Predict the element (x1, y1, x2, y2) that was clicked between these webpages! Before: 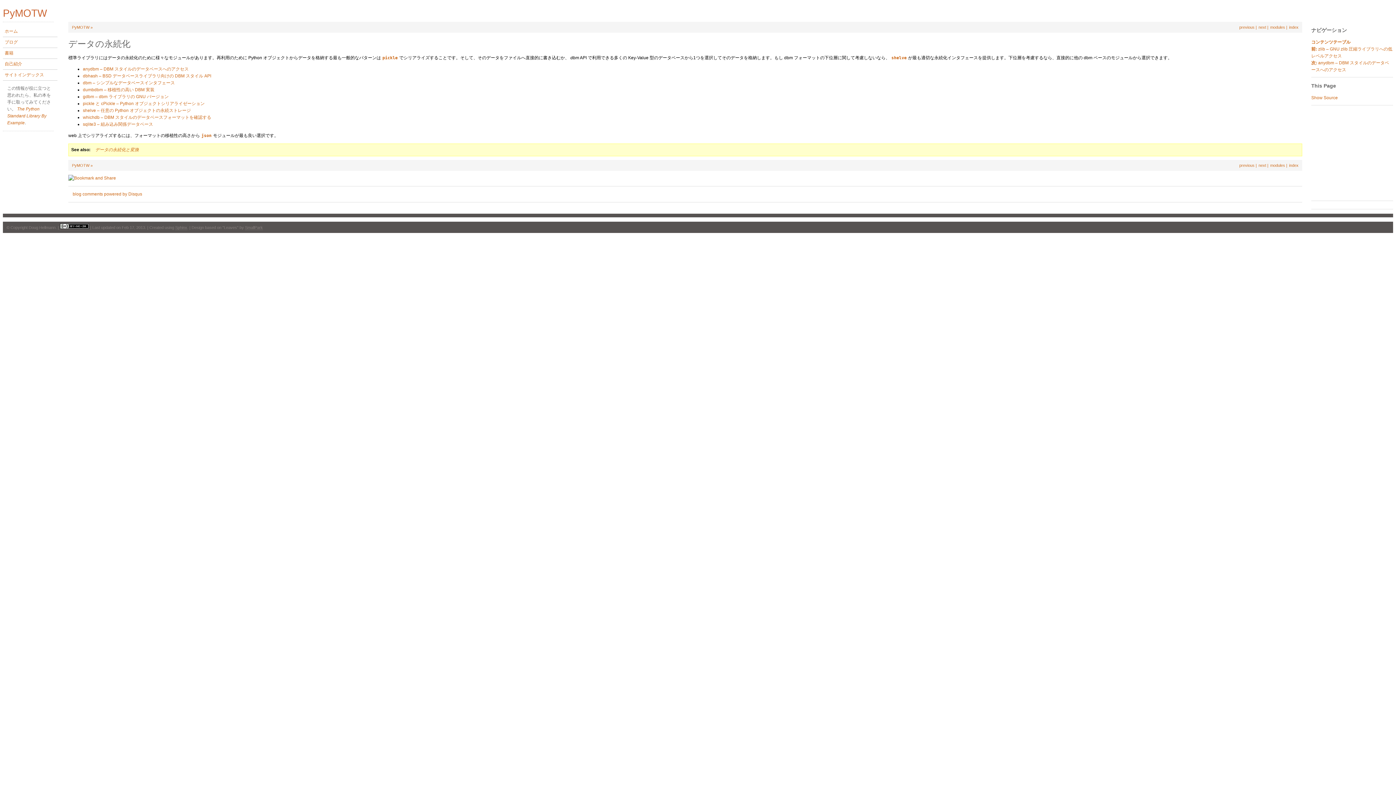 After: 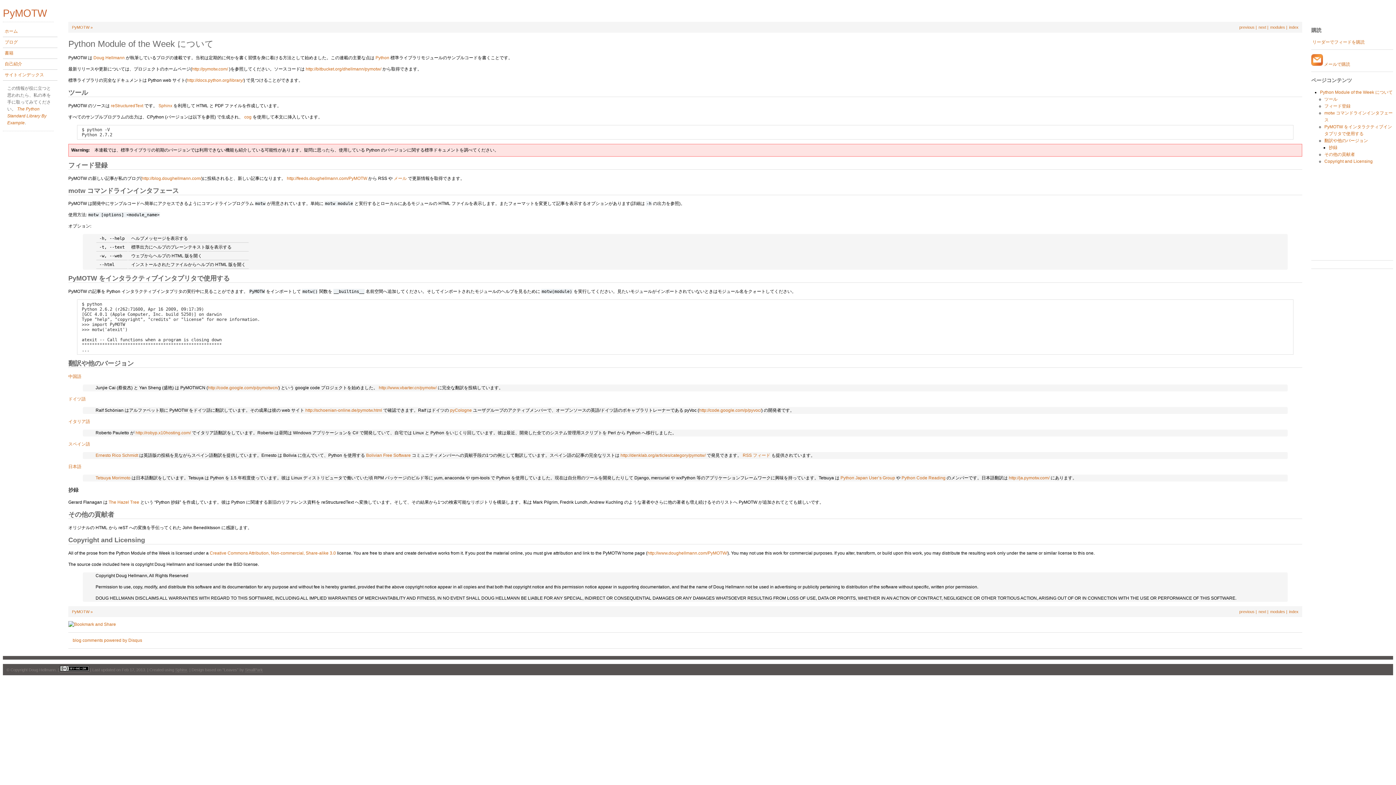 Action: bbox: (2, 58, 57, 69) label: 自己紹介